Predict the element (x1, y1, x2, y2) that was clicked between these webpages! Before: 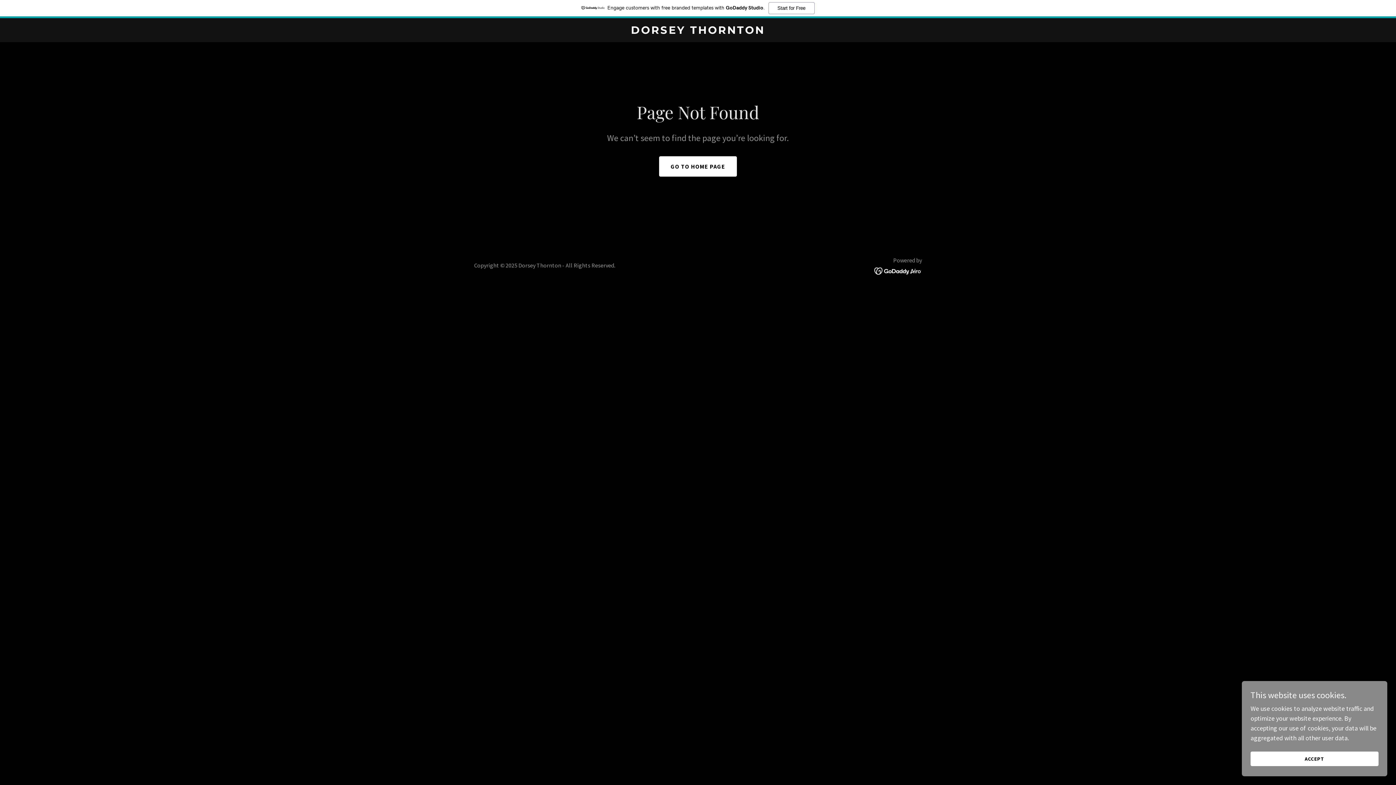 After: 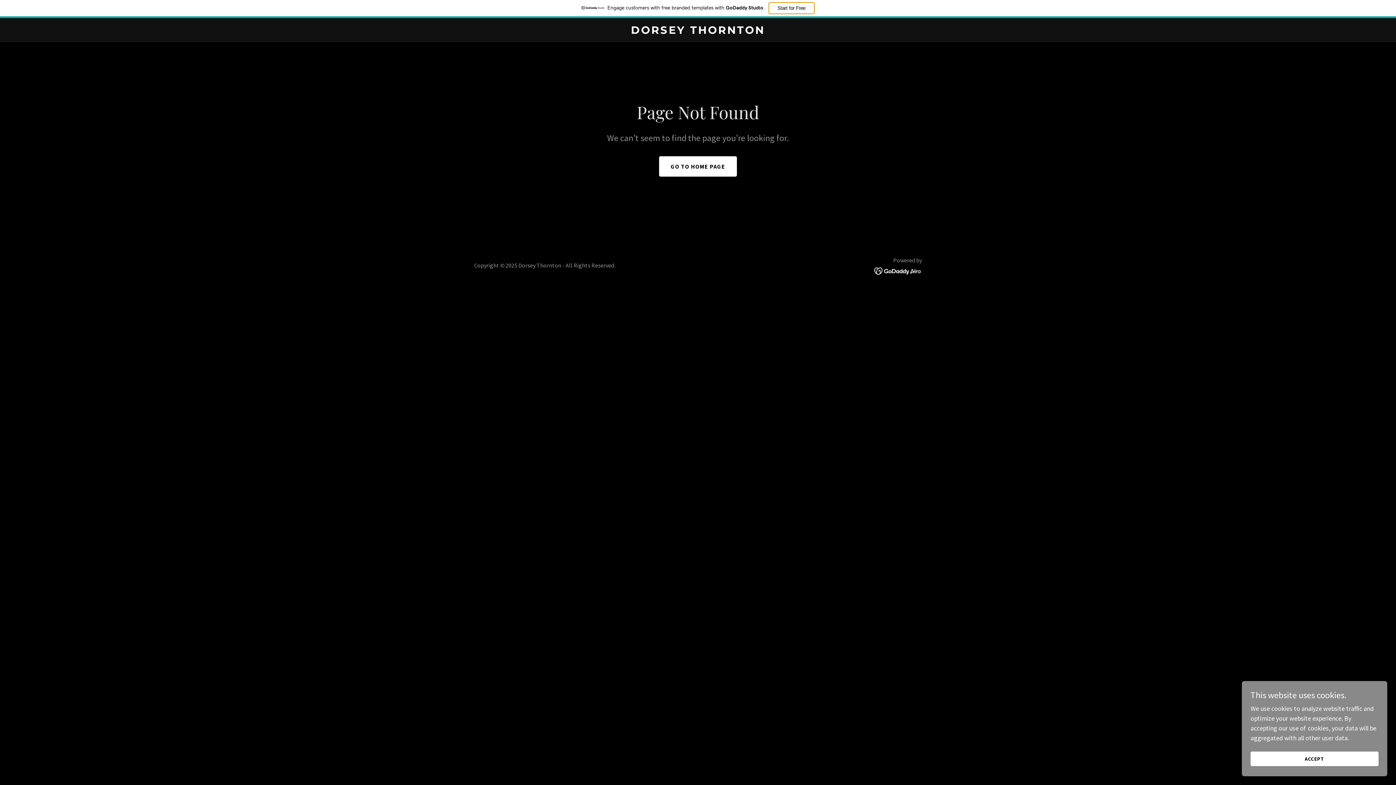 Action: label: Start for Free bbox: (768, 2, 814, 14)